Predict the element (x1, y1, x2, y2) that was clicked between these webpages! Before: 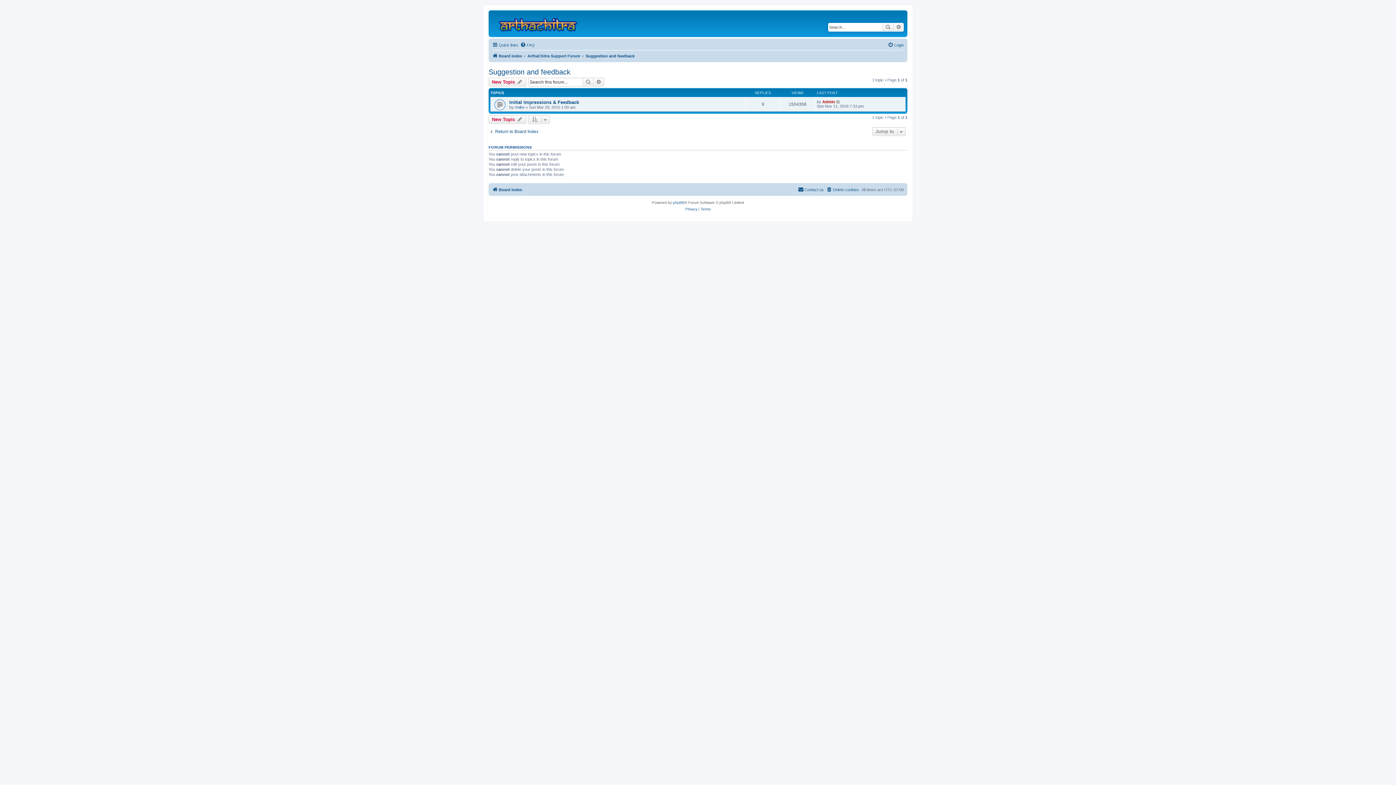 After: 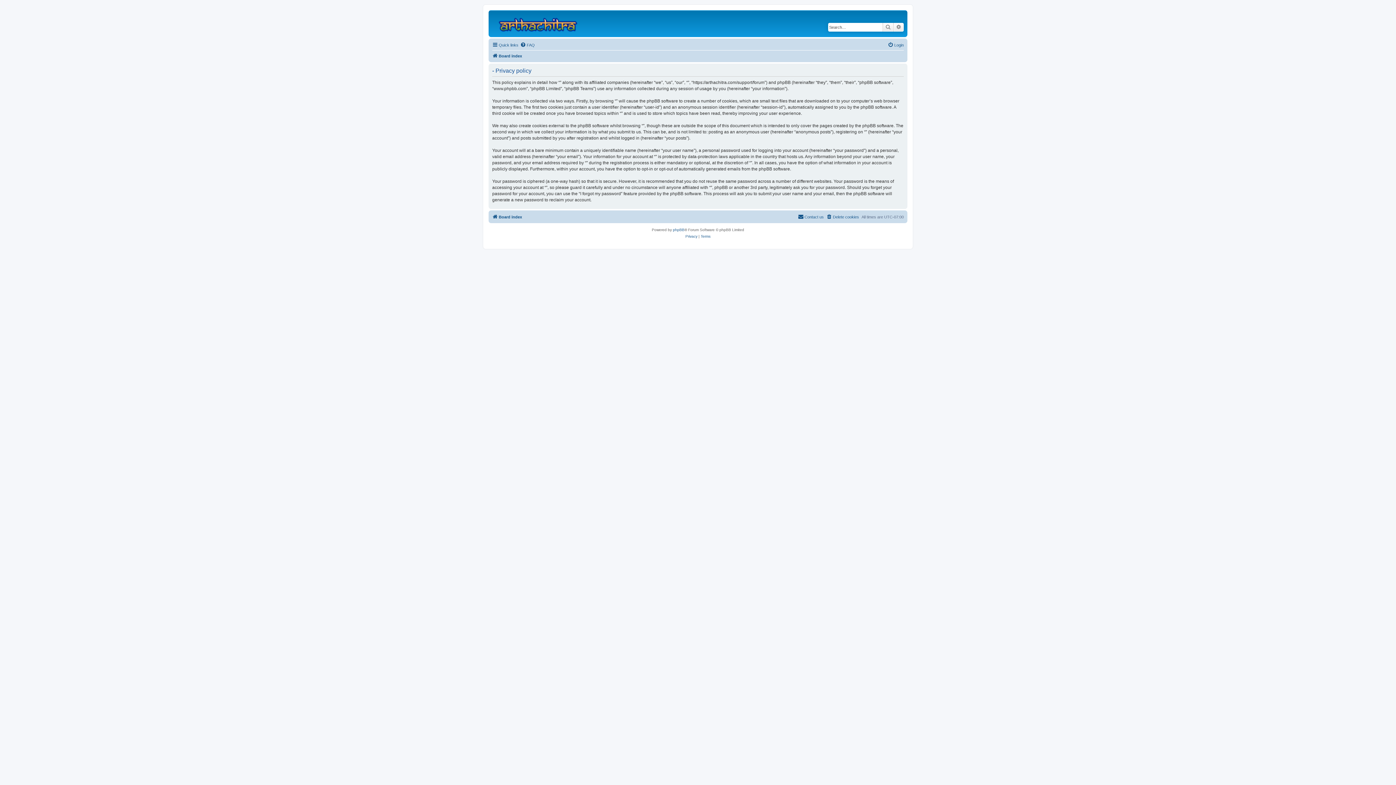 Action: label: Privacy bbox: (685, 206, 697, 212)